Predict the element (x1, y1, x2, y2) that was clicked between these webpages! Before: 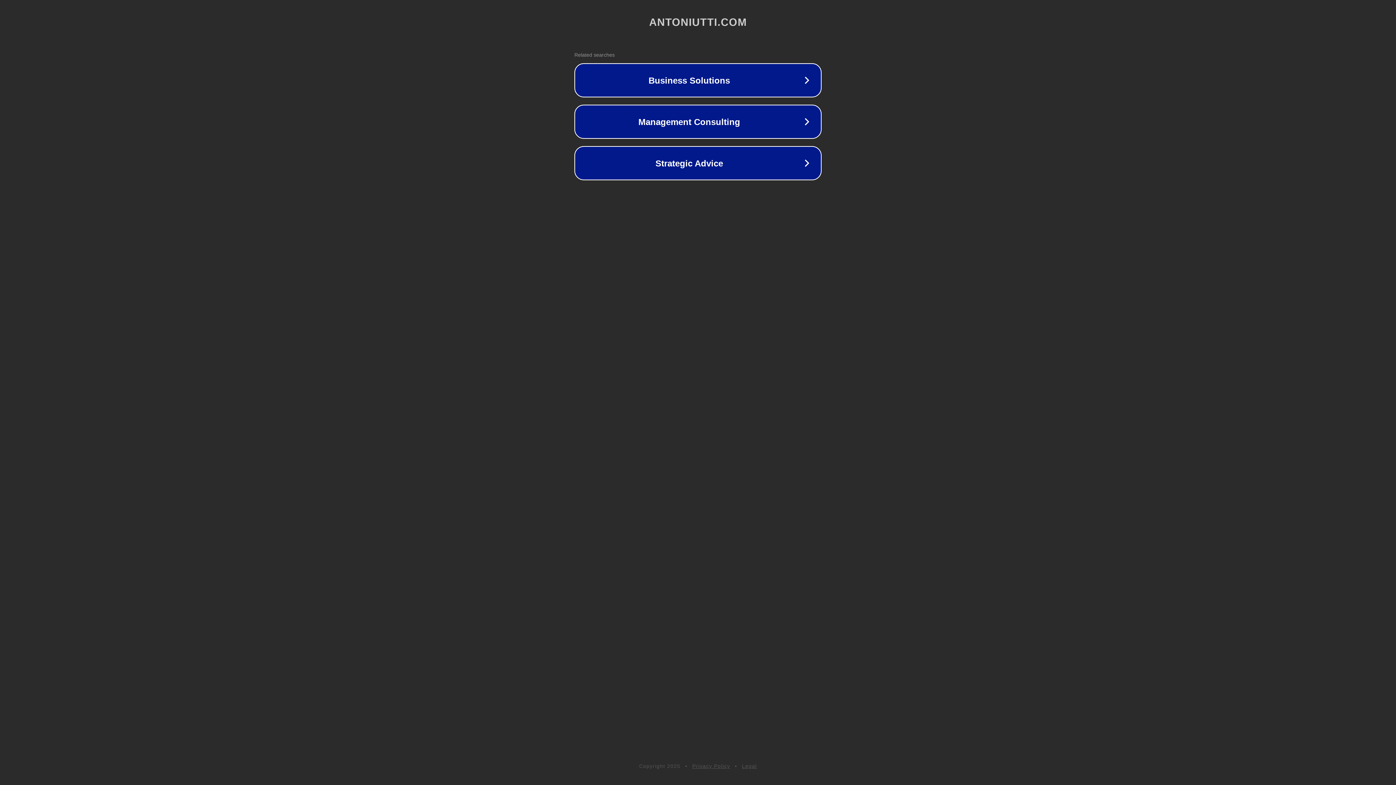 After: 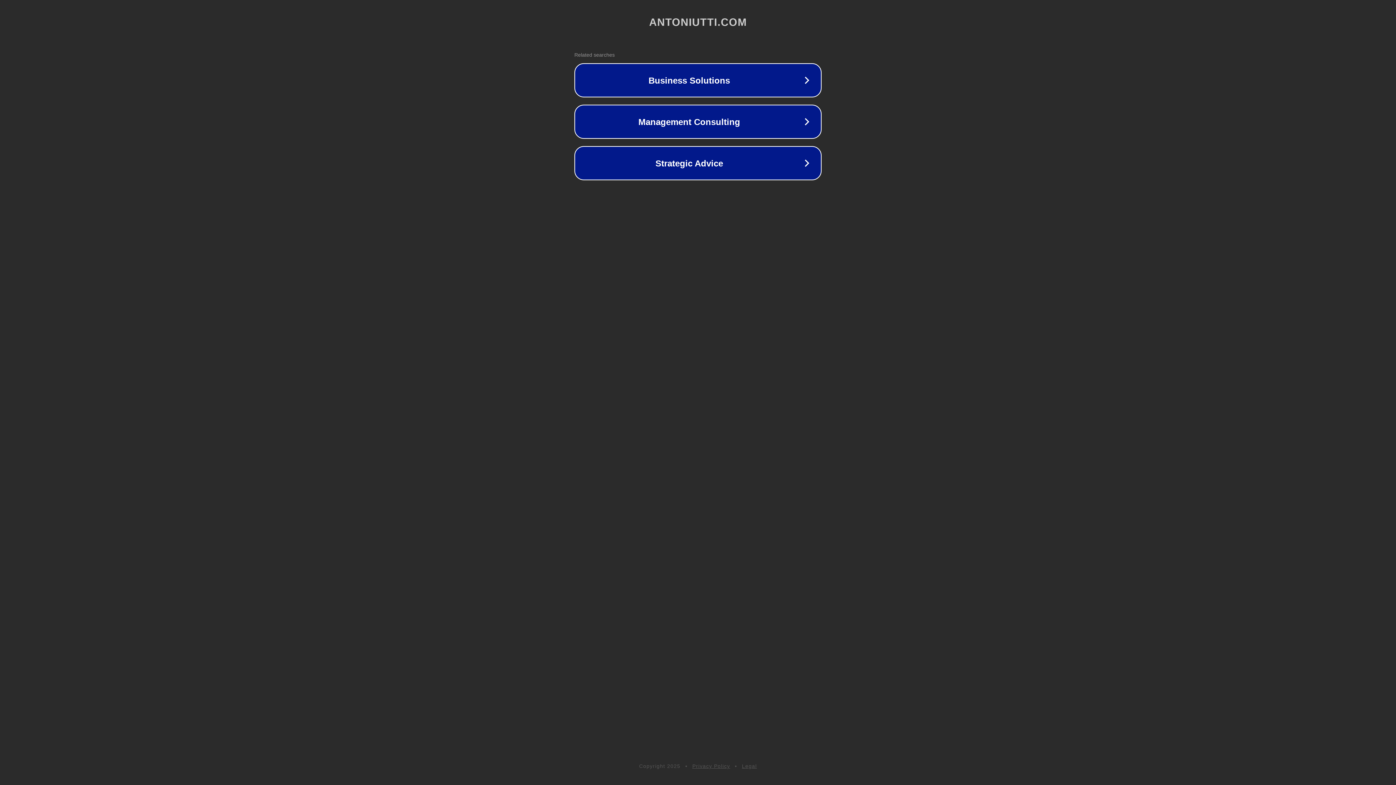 Action: bbox: (692, 763, 730, 769) label: Privacy Policy